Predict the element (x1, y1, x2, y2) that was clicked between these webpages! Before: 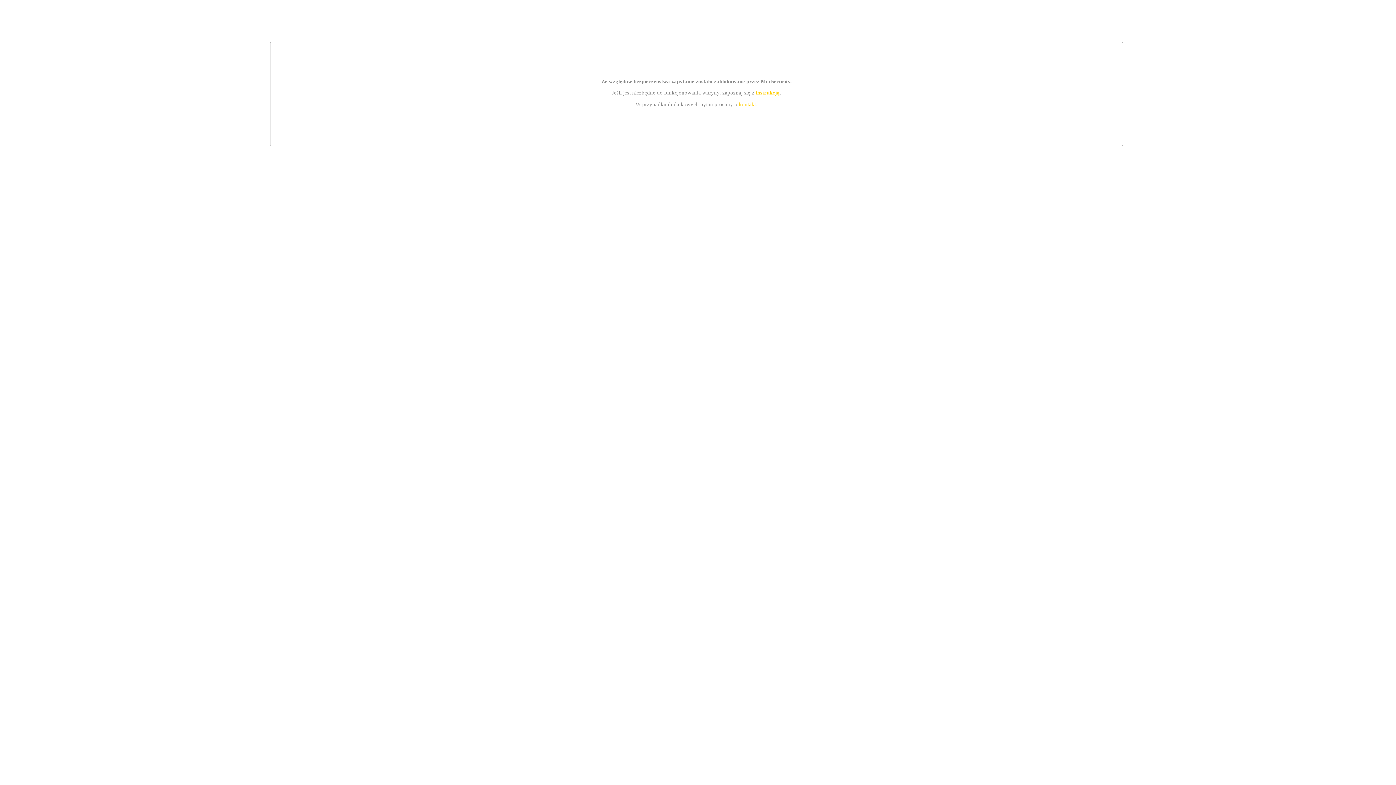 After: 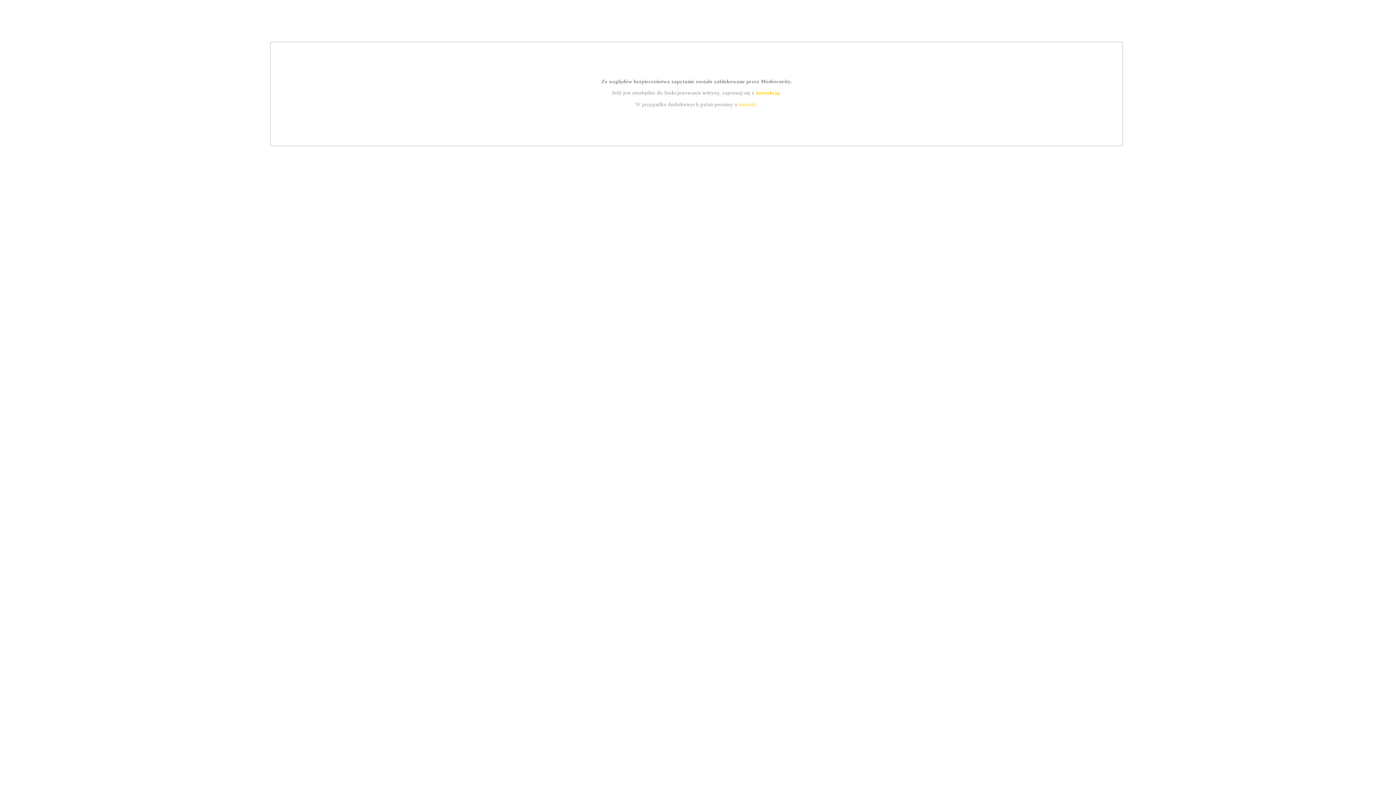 Action: label: instrukcją bbox: (755, 89, 779, 95)